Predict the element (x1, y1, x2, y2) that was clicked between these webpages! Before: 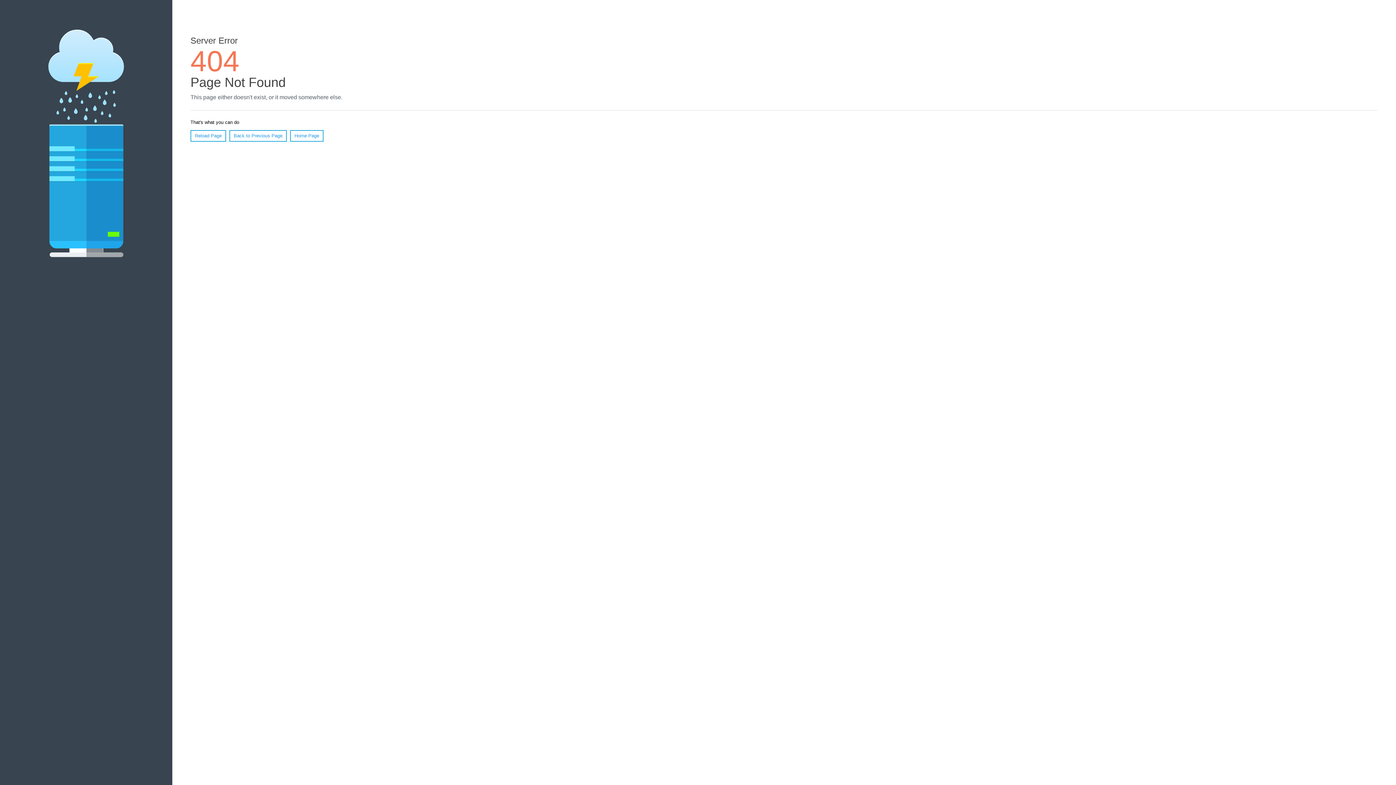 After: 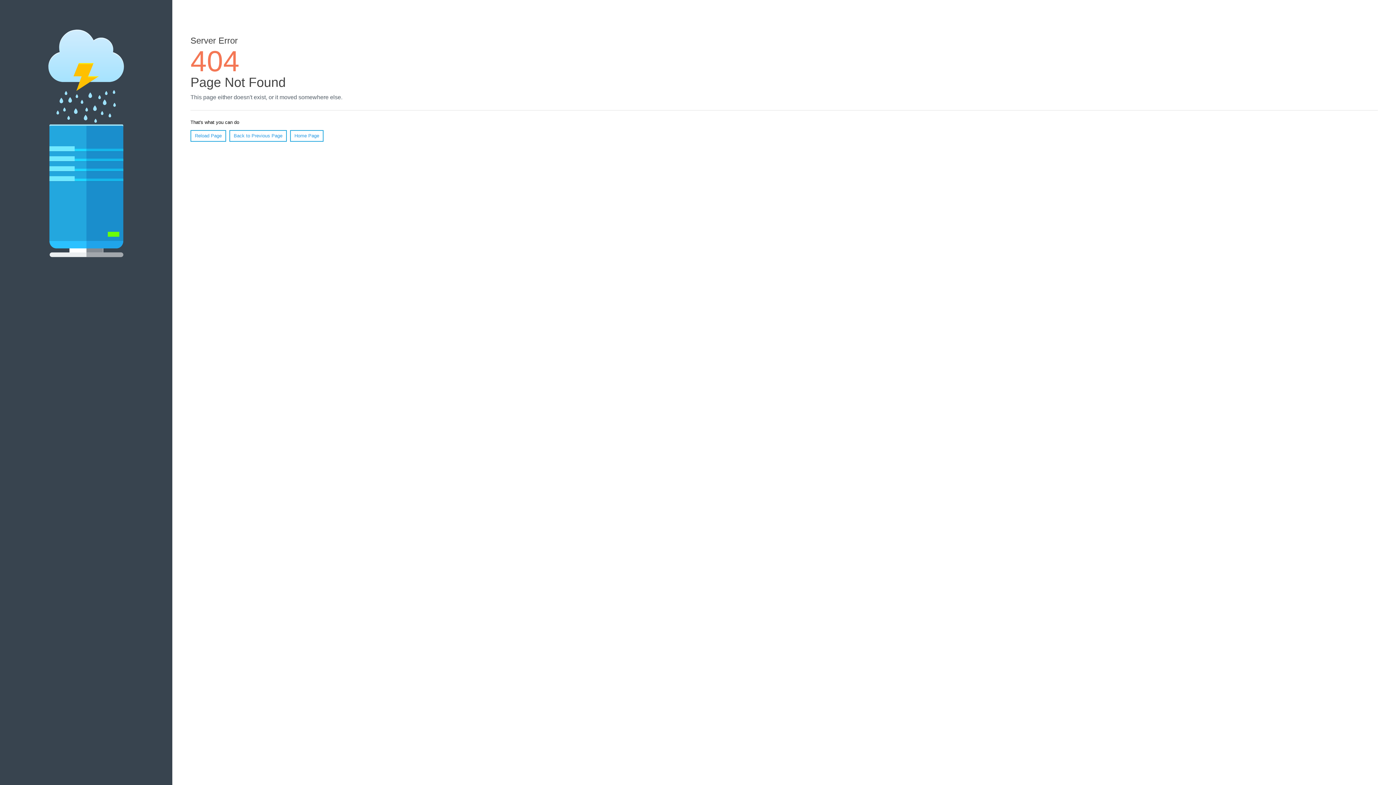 Action: bbox: (190, 130, 226, 141) label: Reload Page